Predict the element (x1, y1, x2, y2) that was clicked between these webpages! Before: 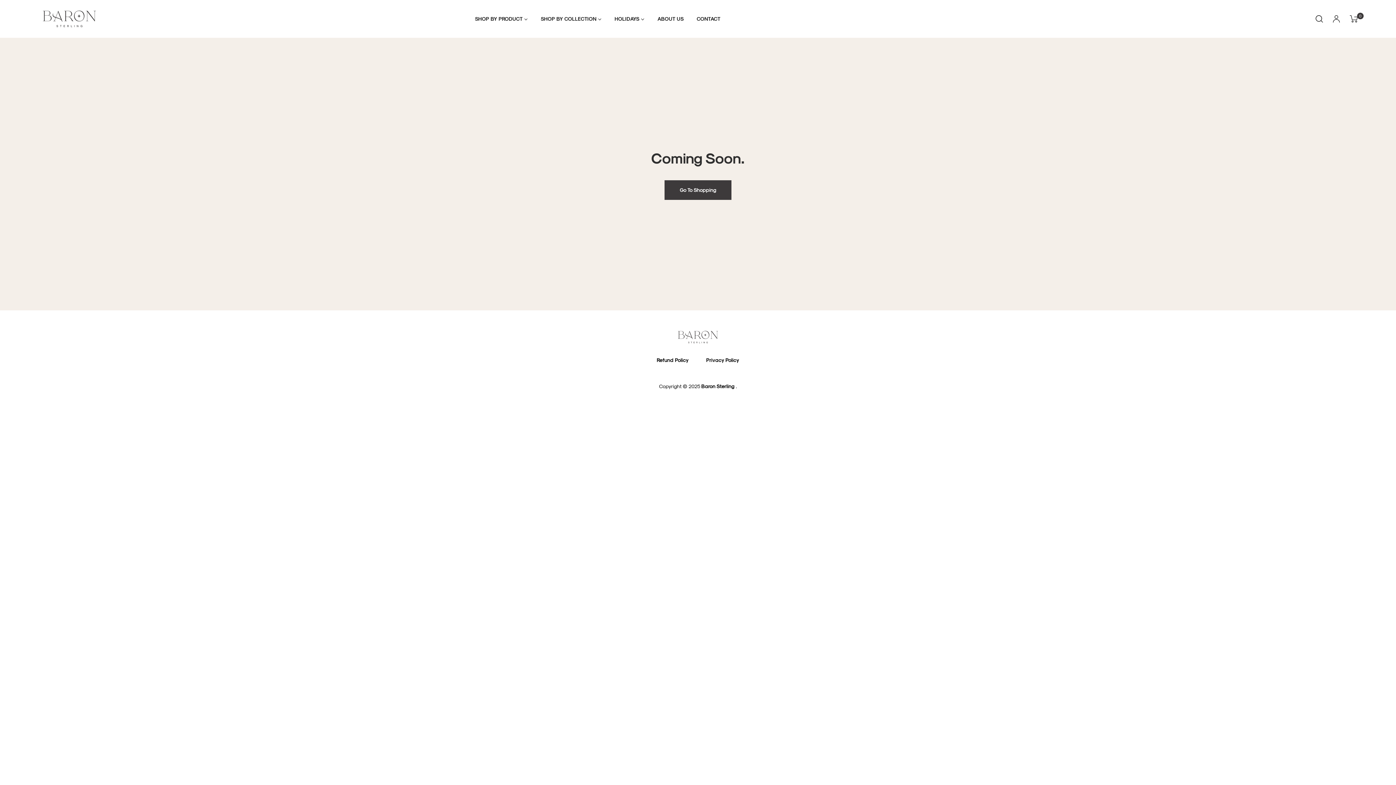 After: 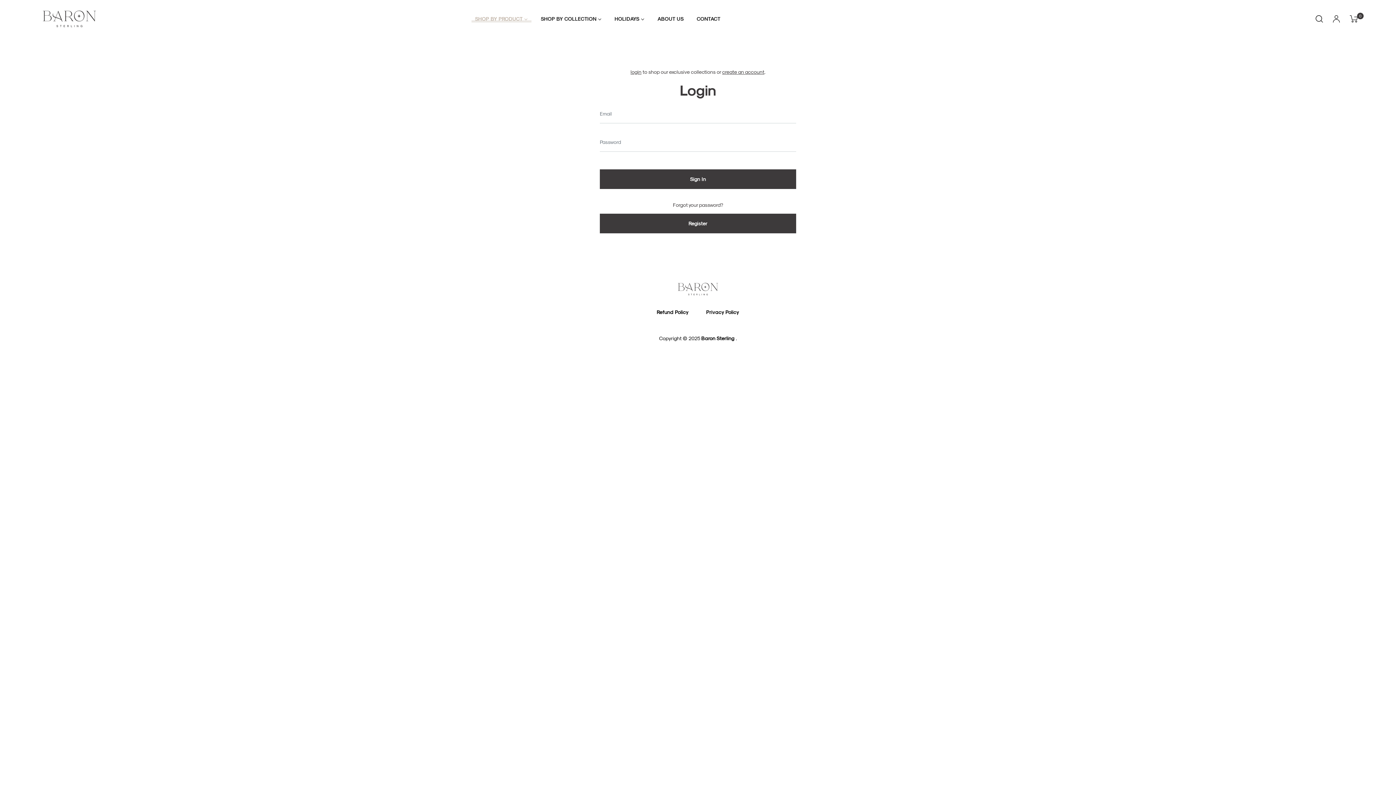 Action: bbox: (468, 0, 534, 37) label: SHOP BY PRODUCT